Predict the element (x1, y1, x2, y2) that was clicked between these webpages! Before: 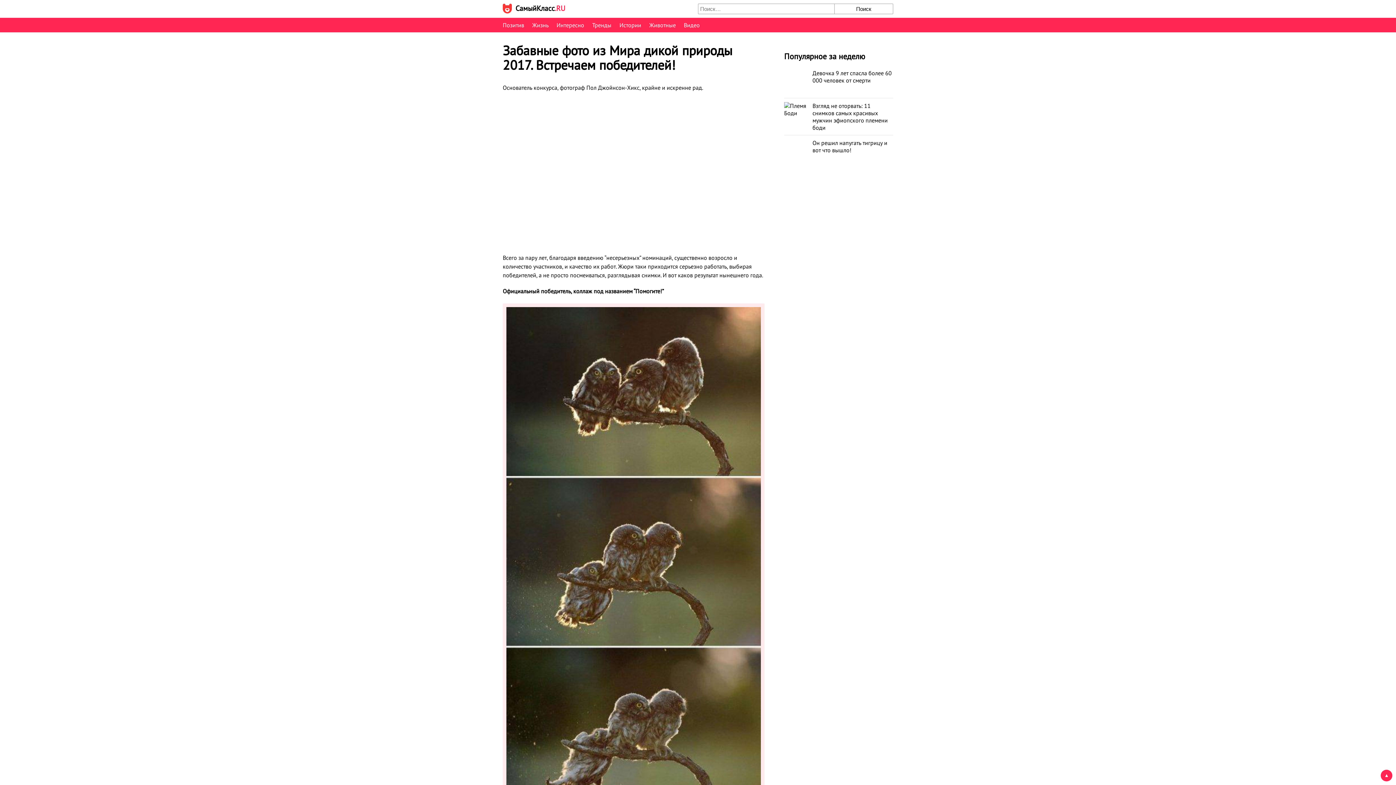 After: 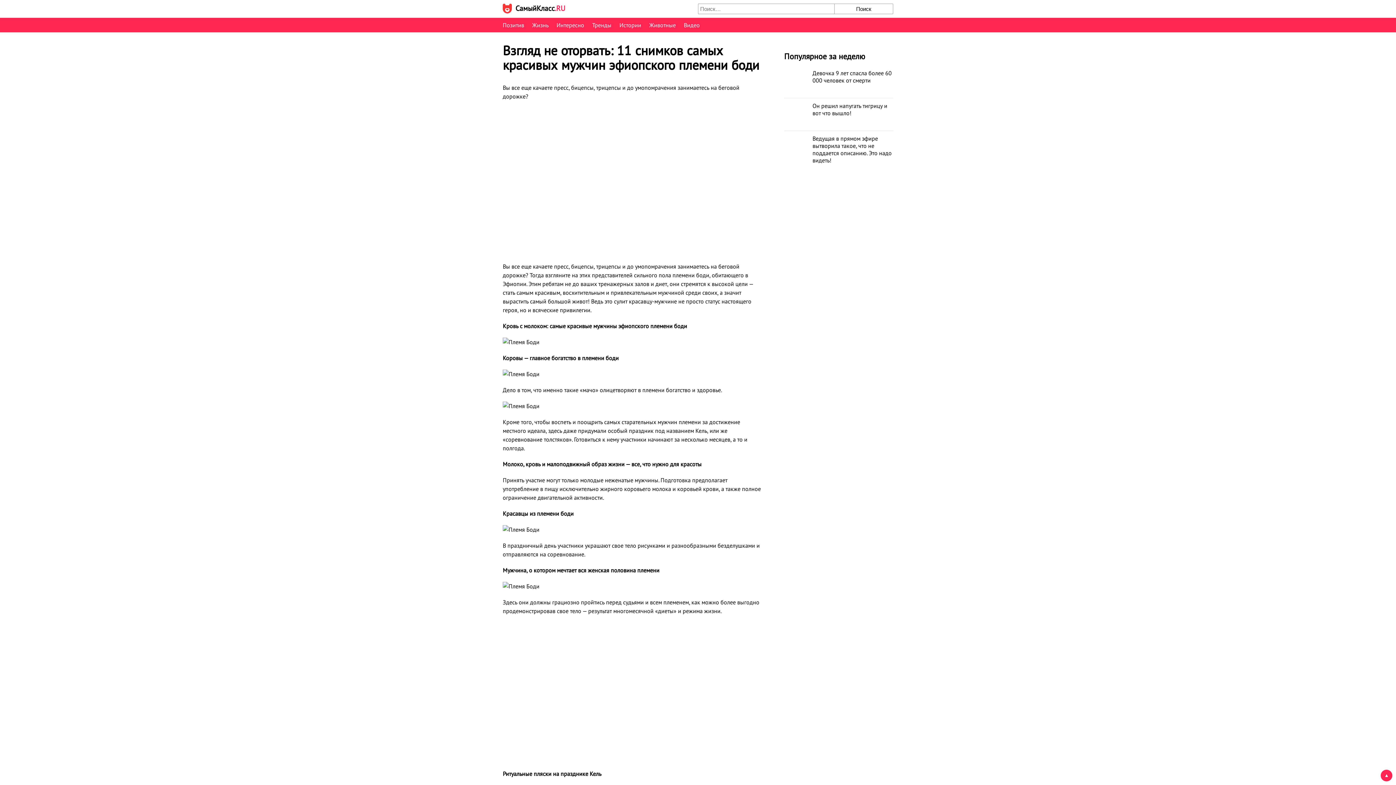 Action: label: Взгляд не оторвать: 11 снимков самых красивых мужчин эфиопского племени боди bbox: (784, 102, 893, 131)